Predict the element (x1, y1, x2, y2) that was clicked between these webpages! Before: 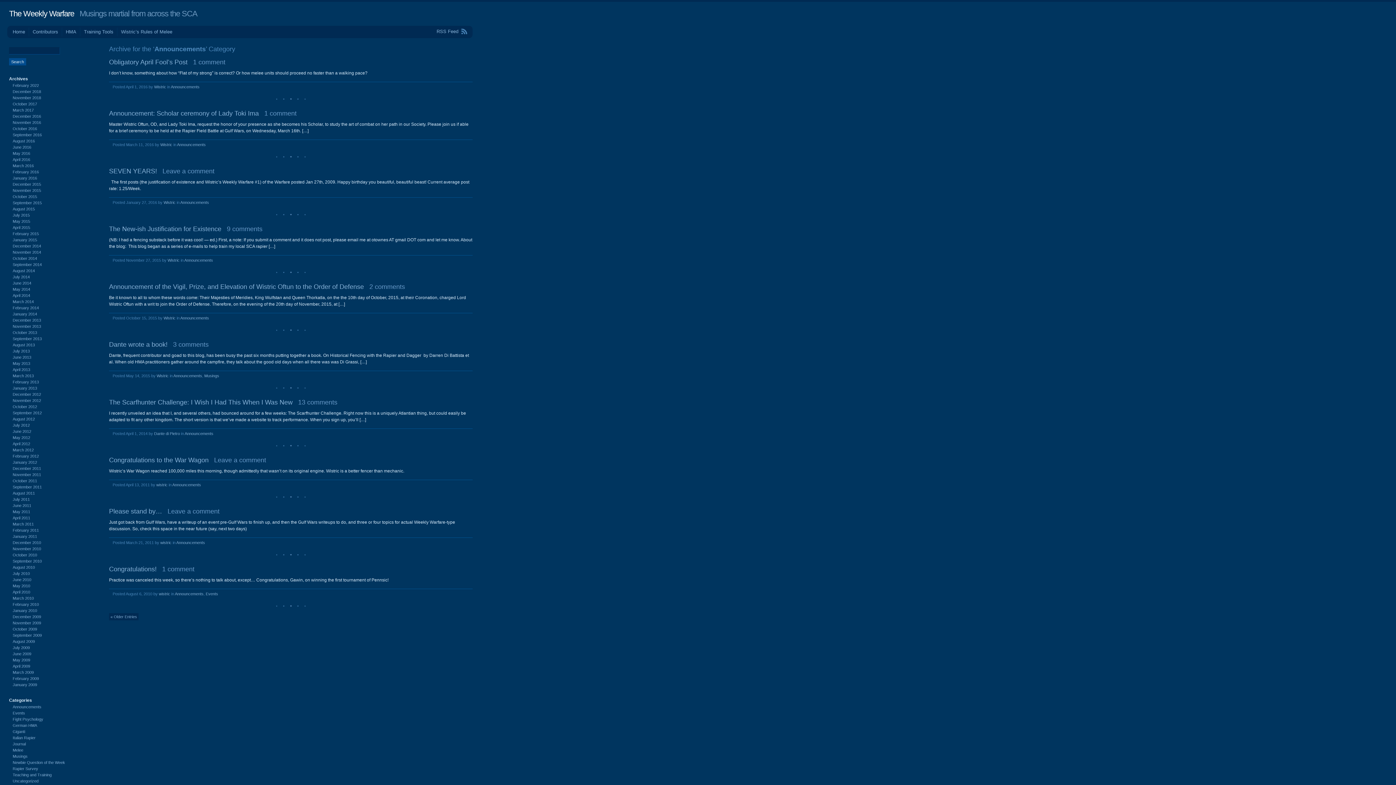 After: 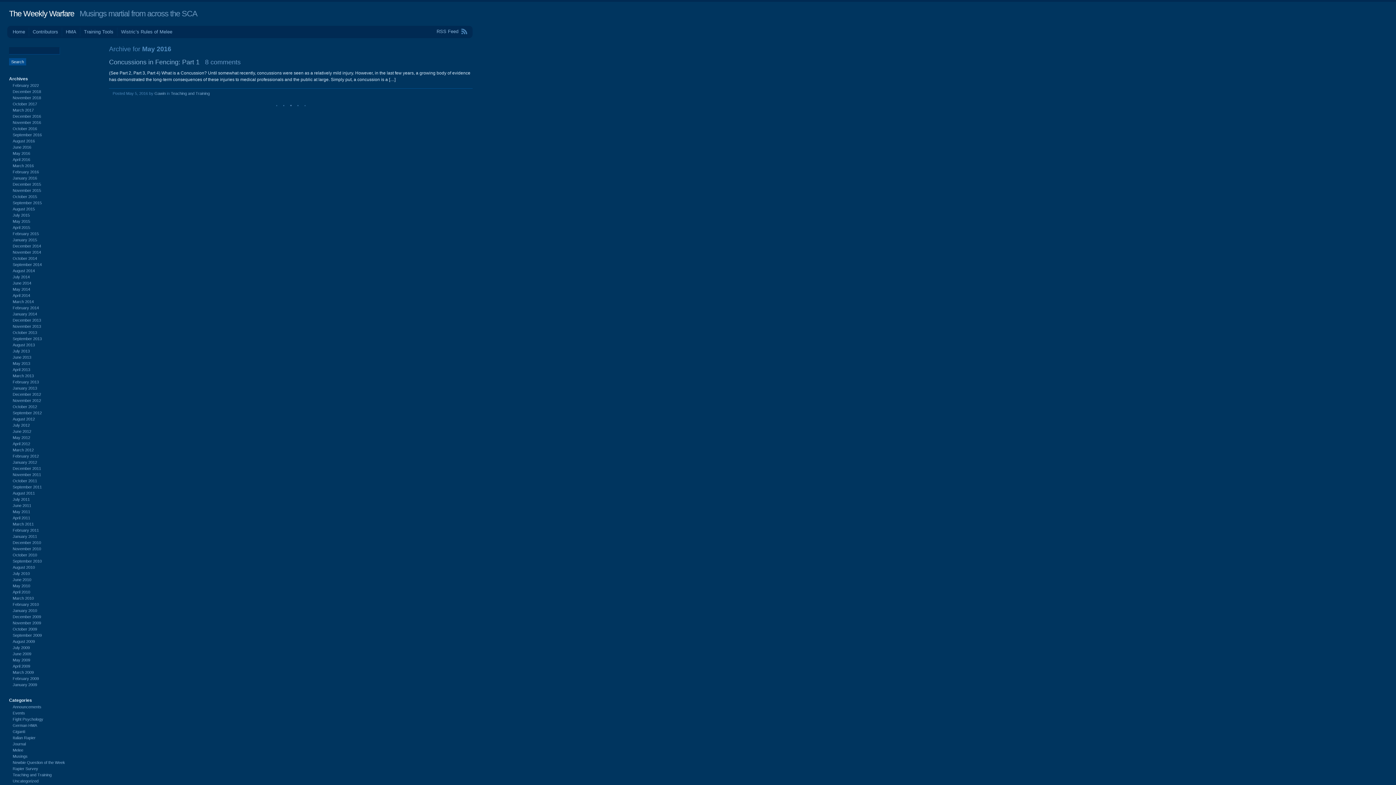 Action: label: May 2016 bbox: (12, 151, 30, 155)